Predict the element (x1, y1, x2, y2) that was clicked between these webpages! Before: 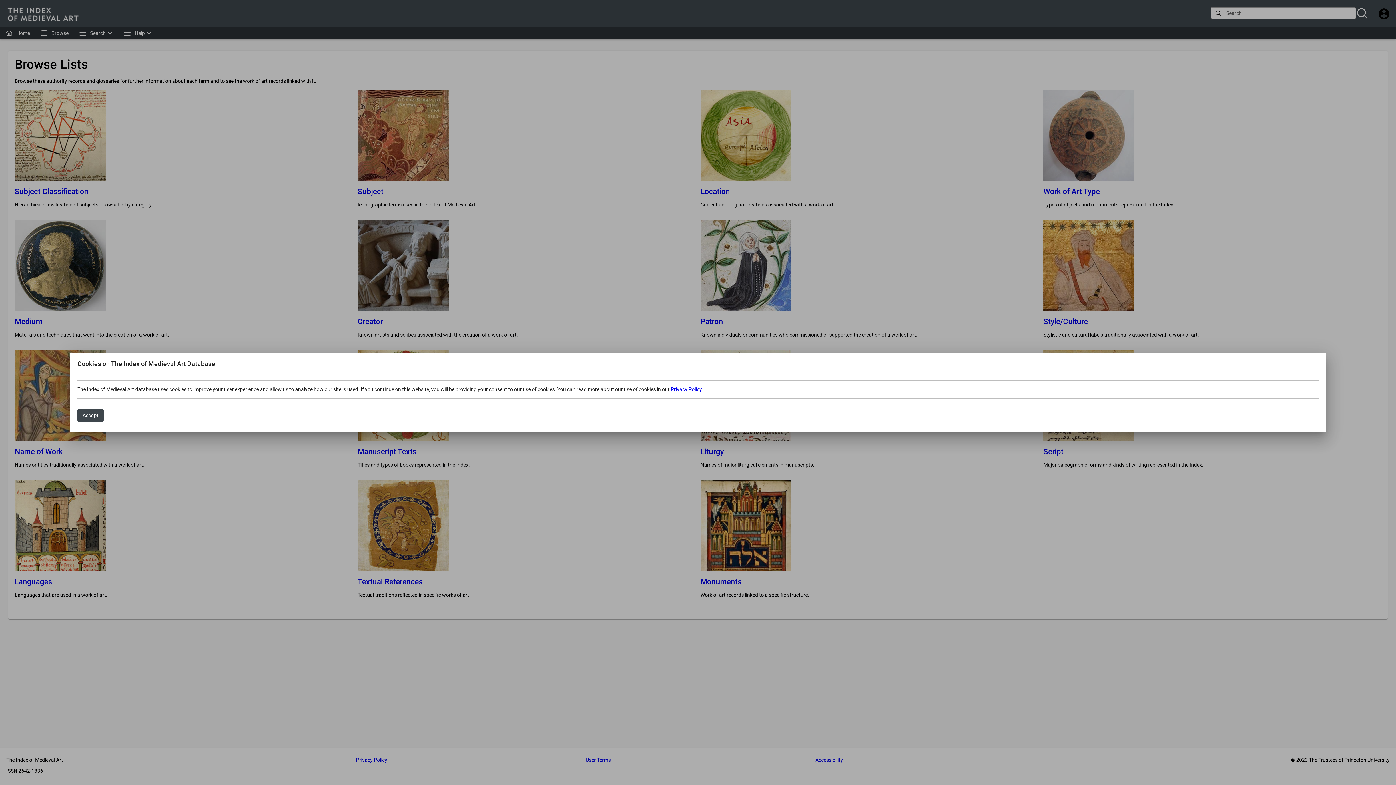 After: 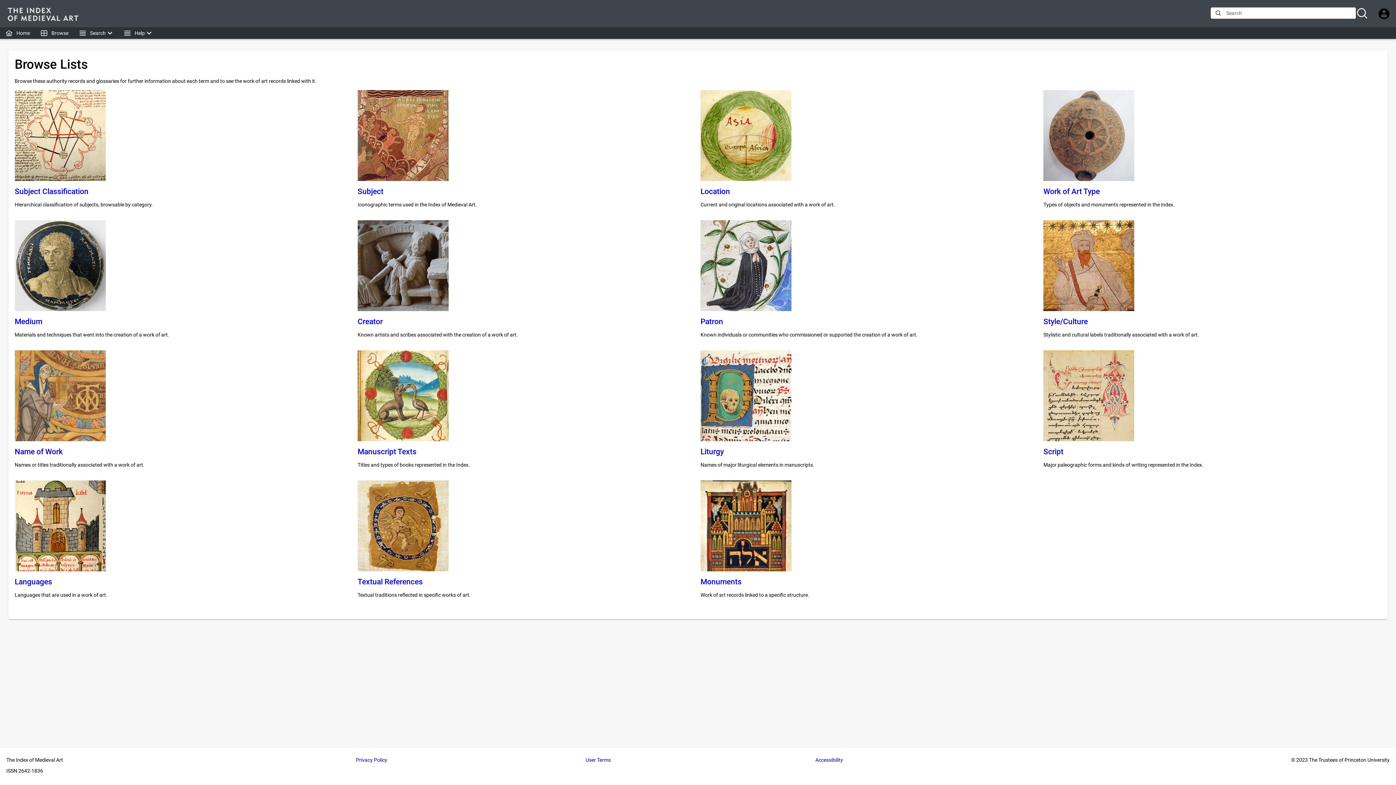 Action: label: Accept bbox: (77, 409, 103, 422)